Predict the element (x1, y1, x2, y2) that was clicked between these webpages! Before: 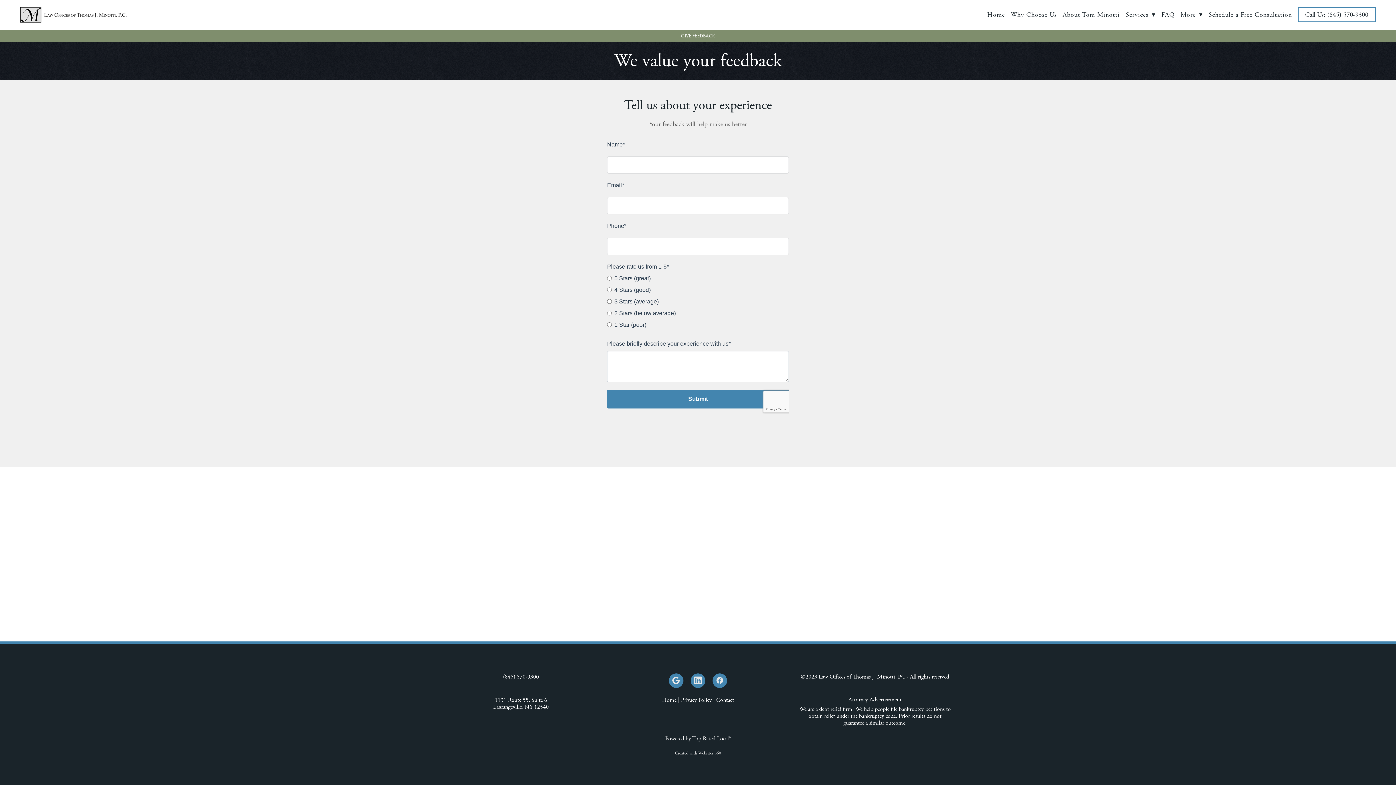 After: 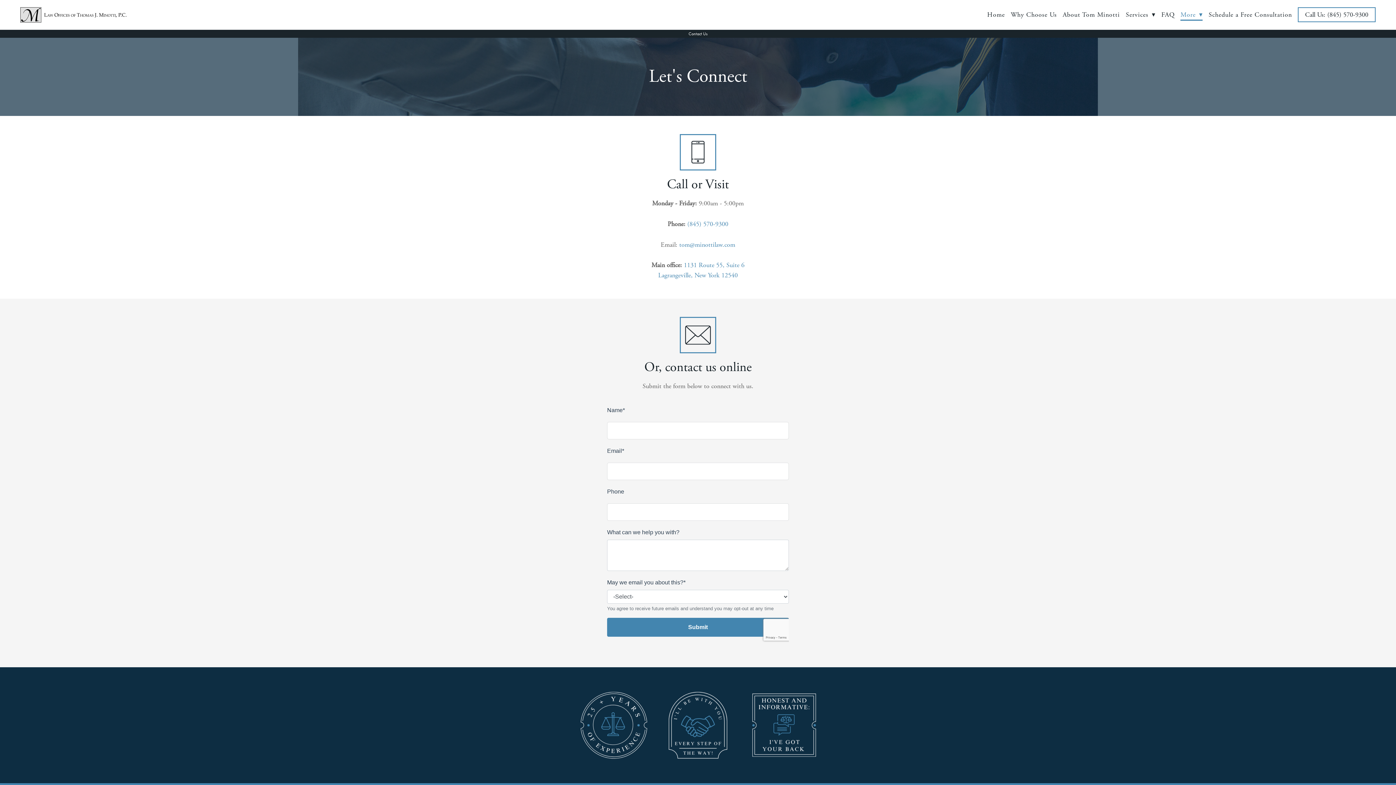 Action: bbox: (716, 696, 734, 704) label: Contact